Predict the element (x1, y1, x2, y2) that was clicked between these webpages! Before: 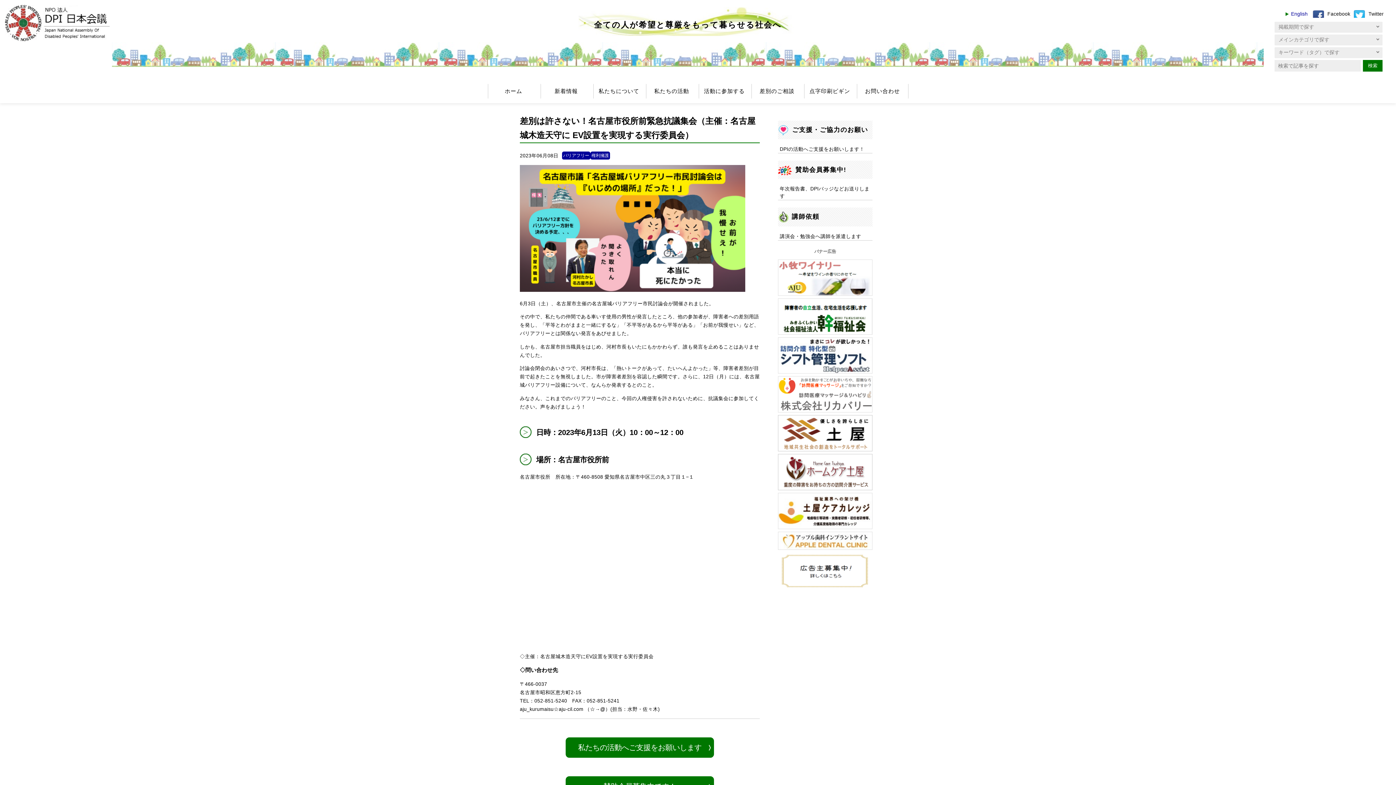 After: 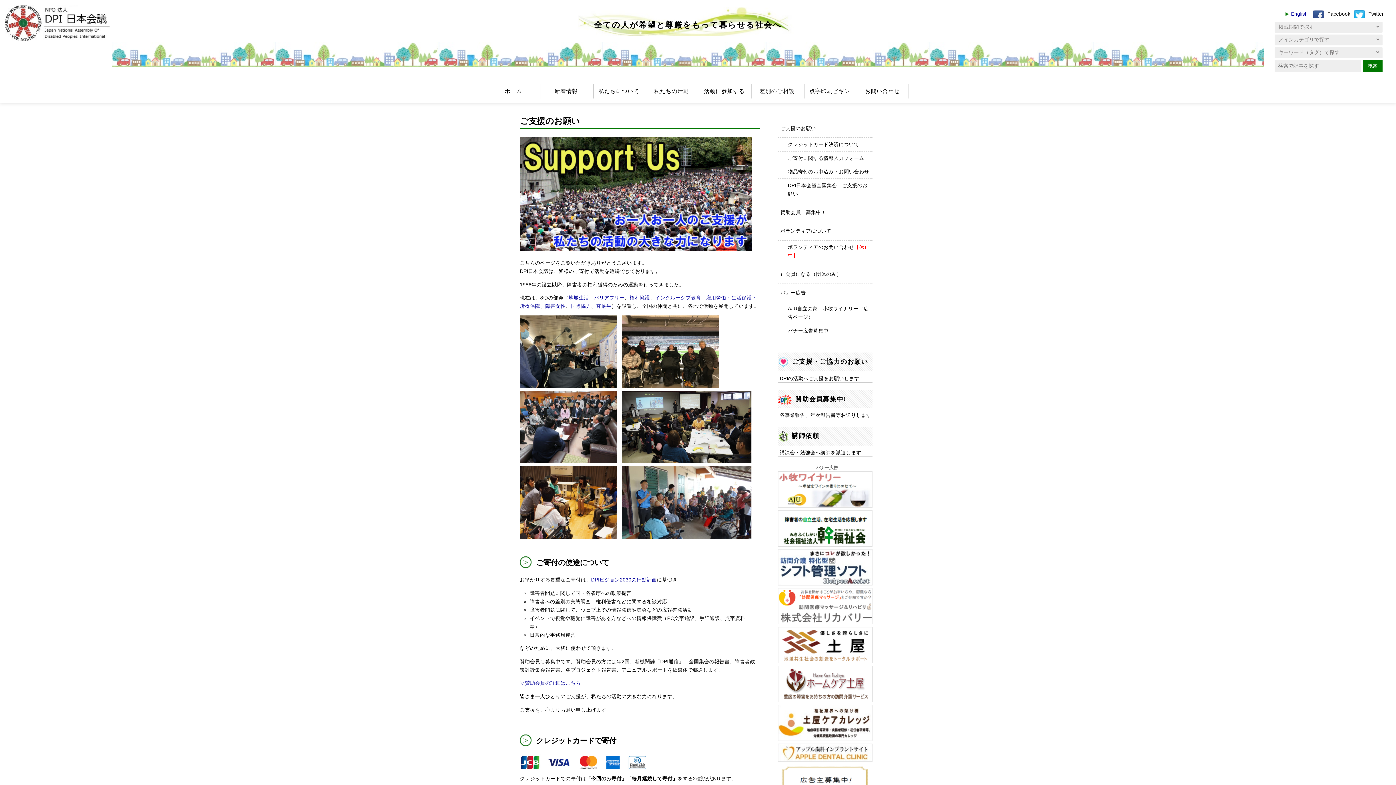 Action: label: ご支援・ご協力のお願い

DPIの活動へご支援をお願いします！ bbox: (778, 120, 872, 153)